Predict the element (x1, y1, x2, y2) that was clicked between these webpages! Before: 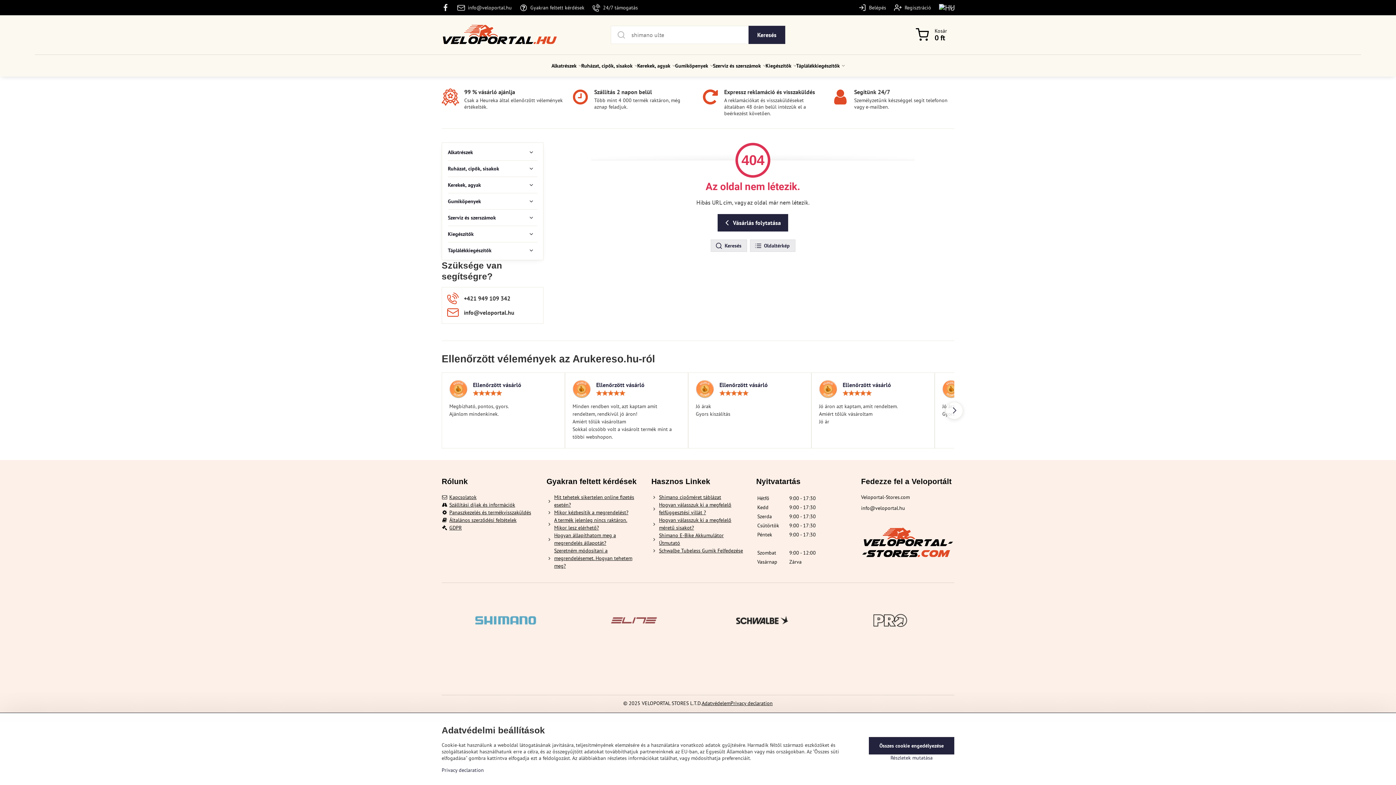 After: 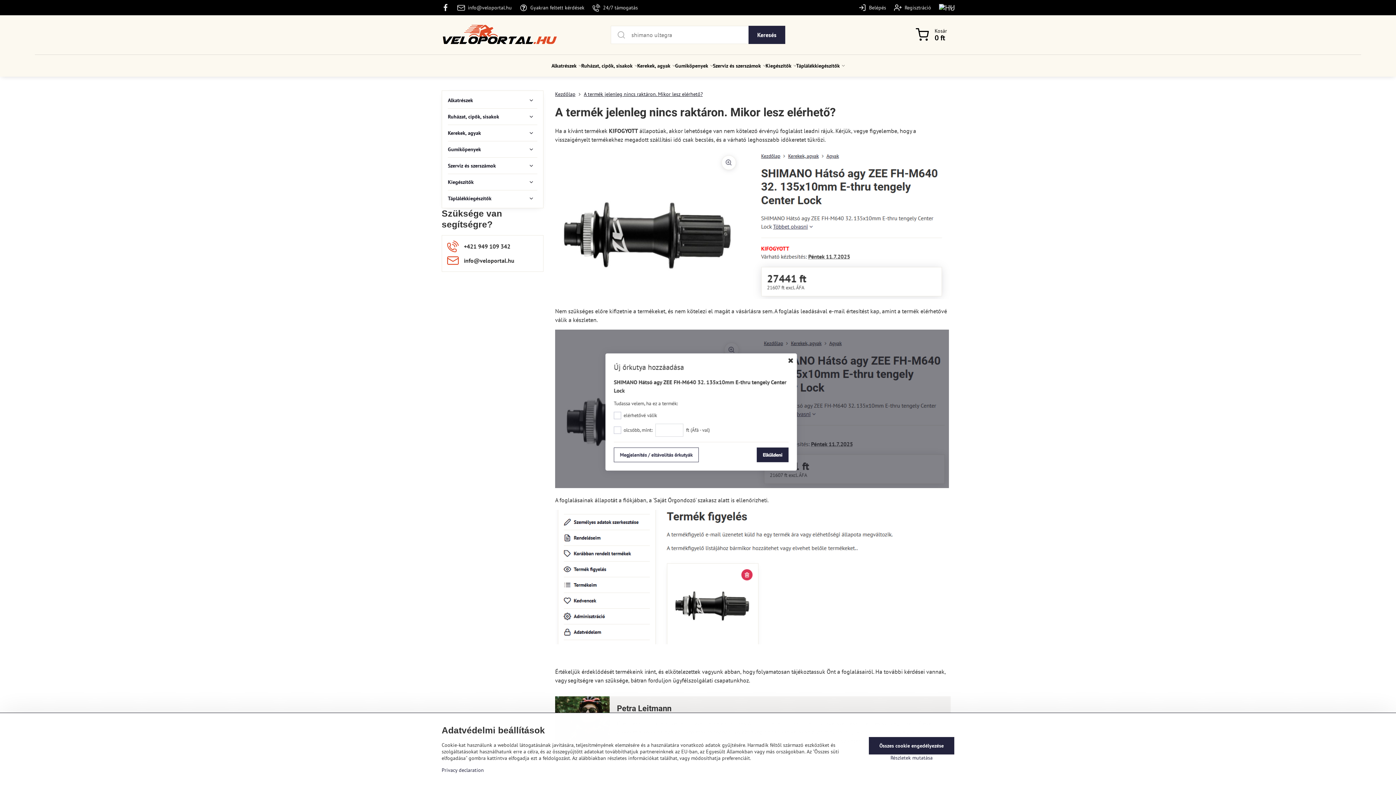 Action: bbox: (546, 516, 639, 532) label: A termék jelenleg nincs raktáron. Mikor lesz elérhető?